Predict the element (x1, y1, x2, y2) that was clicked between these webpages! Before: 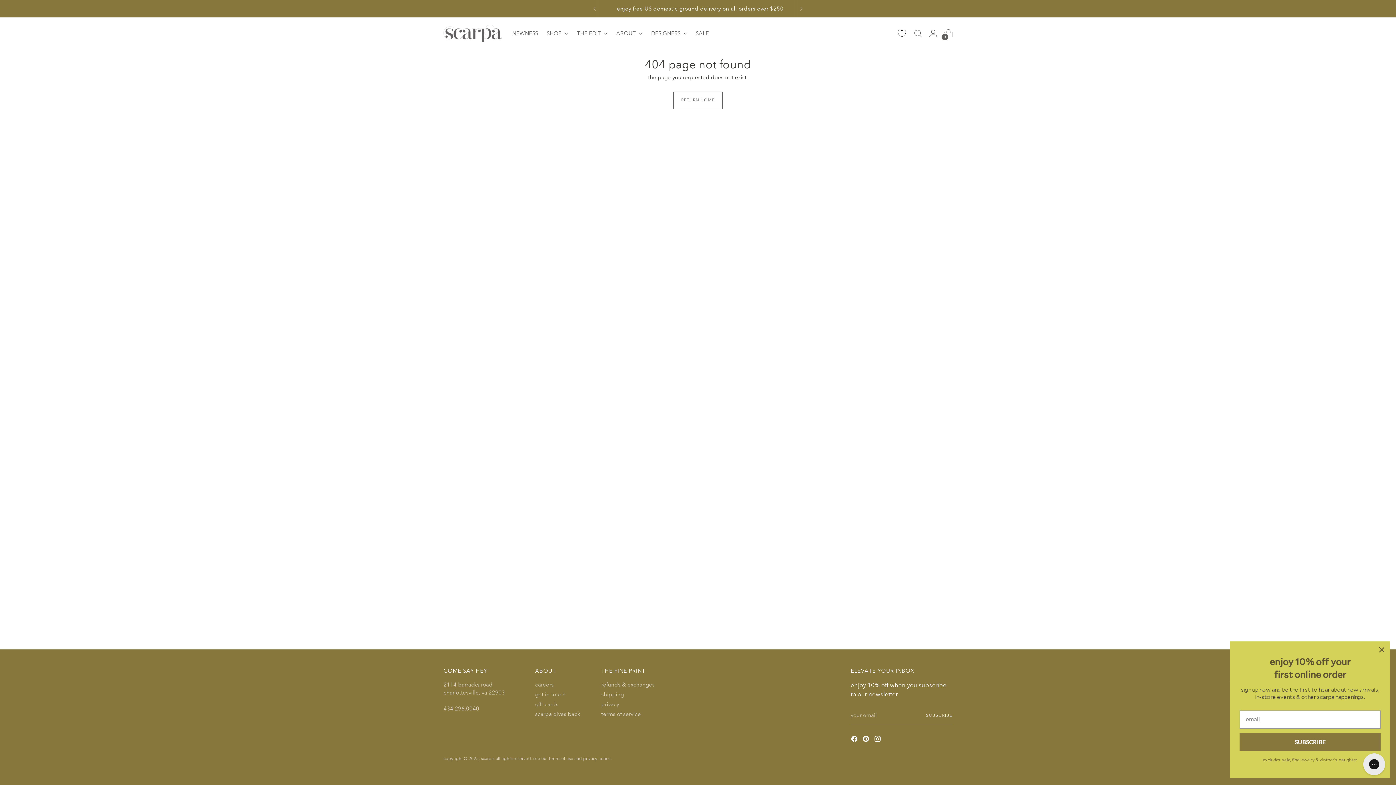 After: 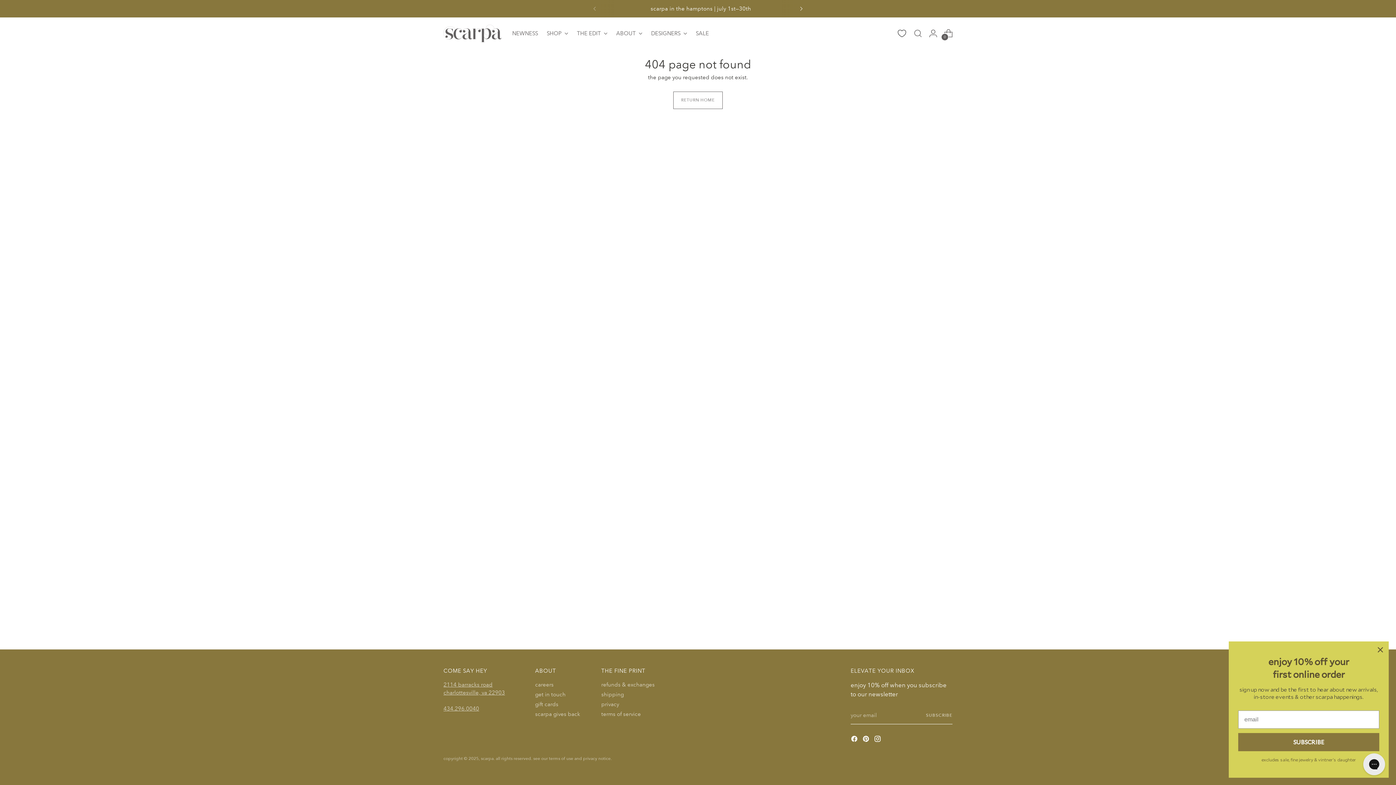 Action: bbox: (793, 0, 809, 17)